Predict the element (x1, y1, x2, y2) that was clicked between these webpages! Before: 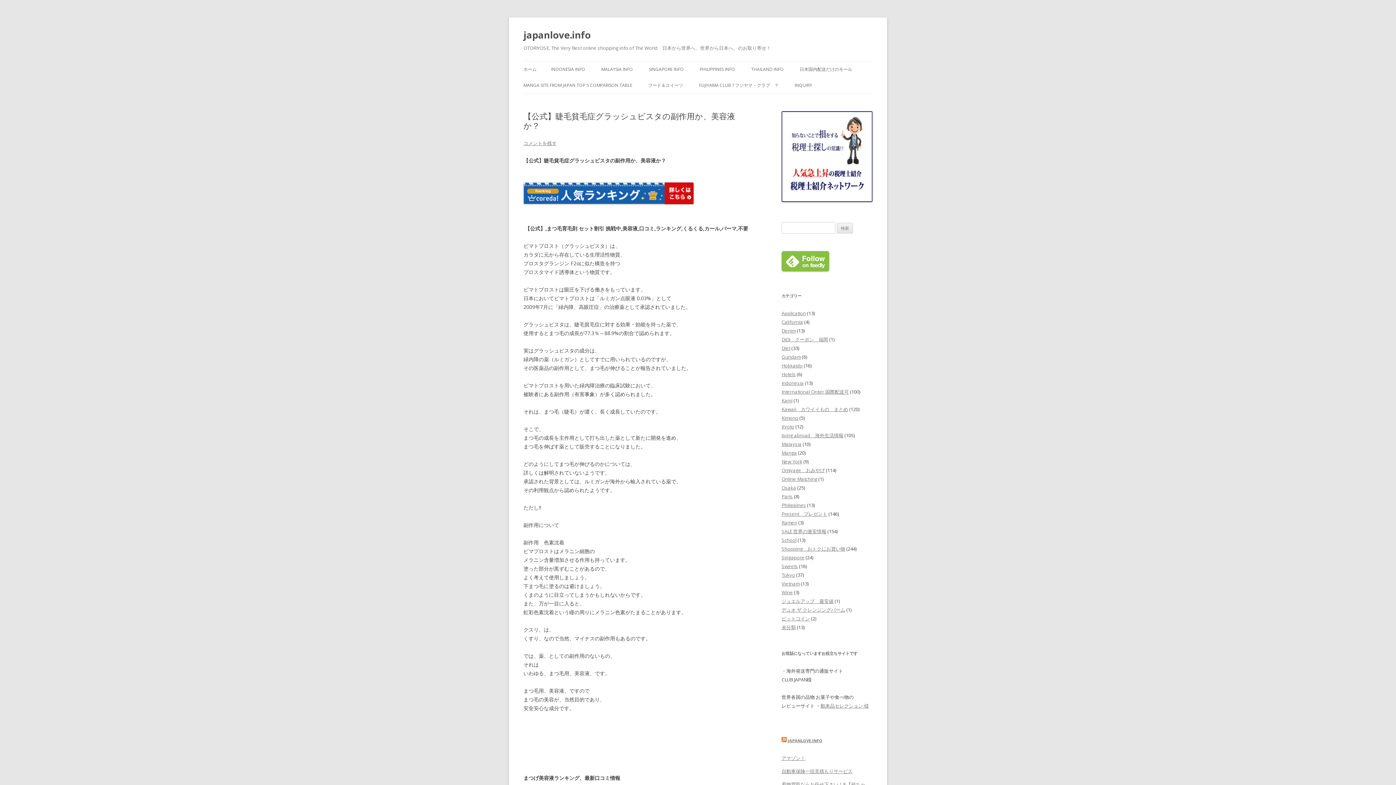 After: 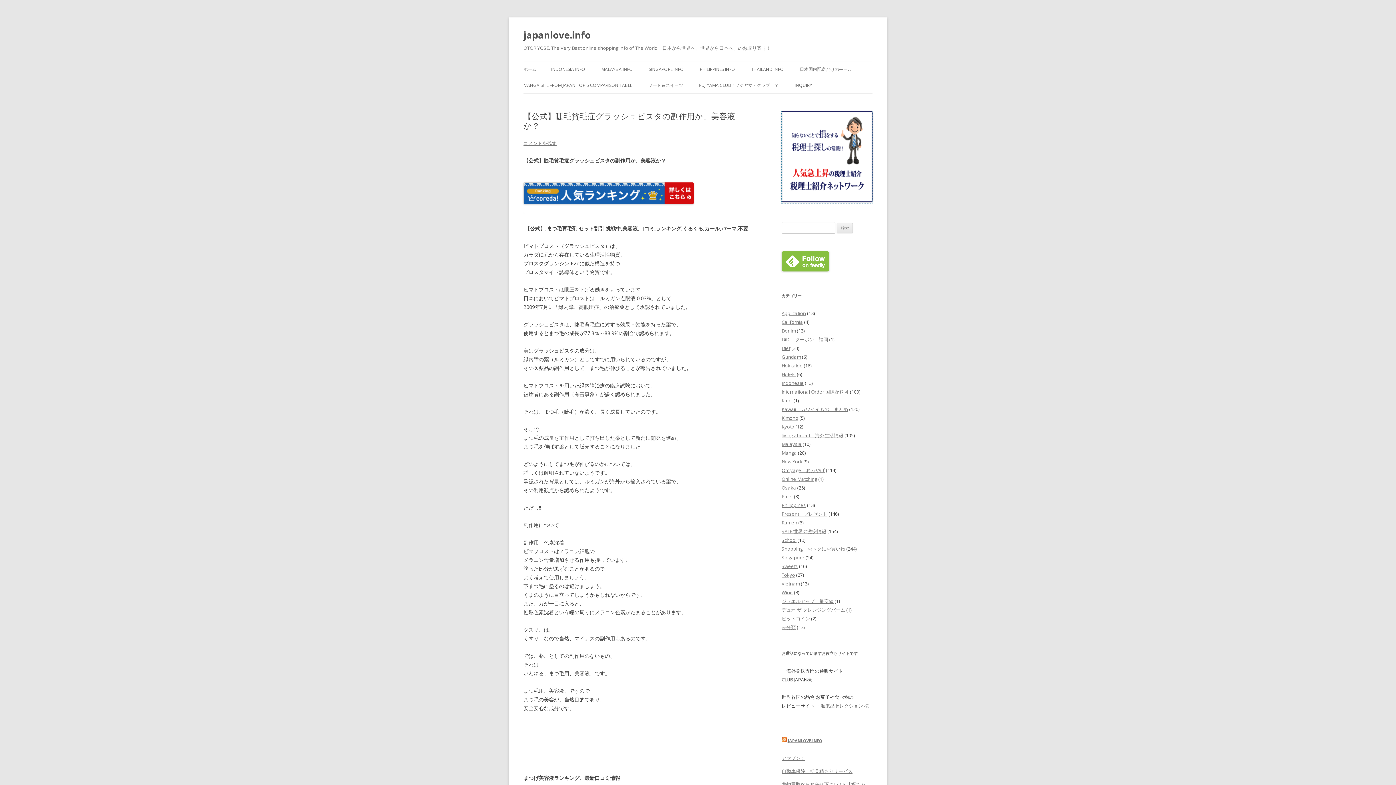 Action: bbox: (781, 197, 872, 203)